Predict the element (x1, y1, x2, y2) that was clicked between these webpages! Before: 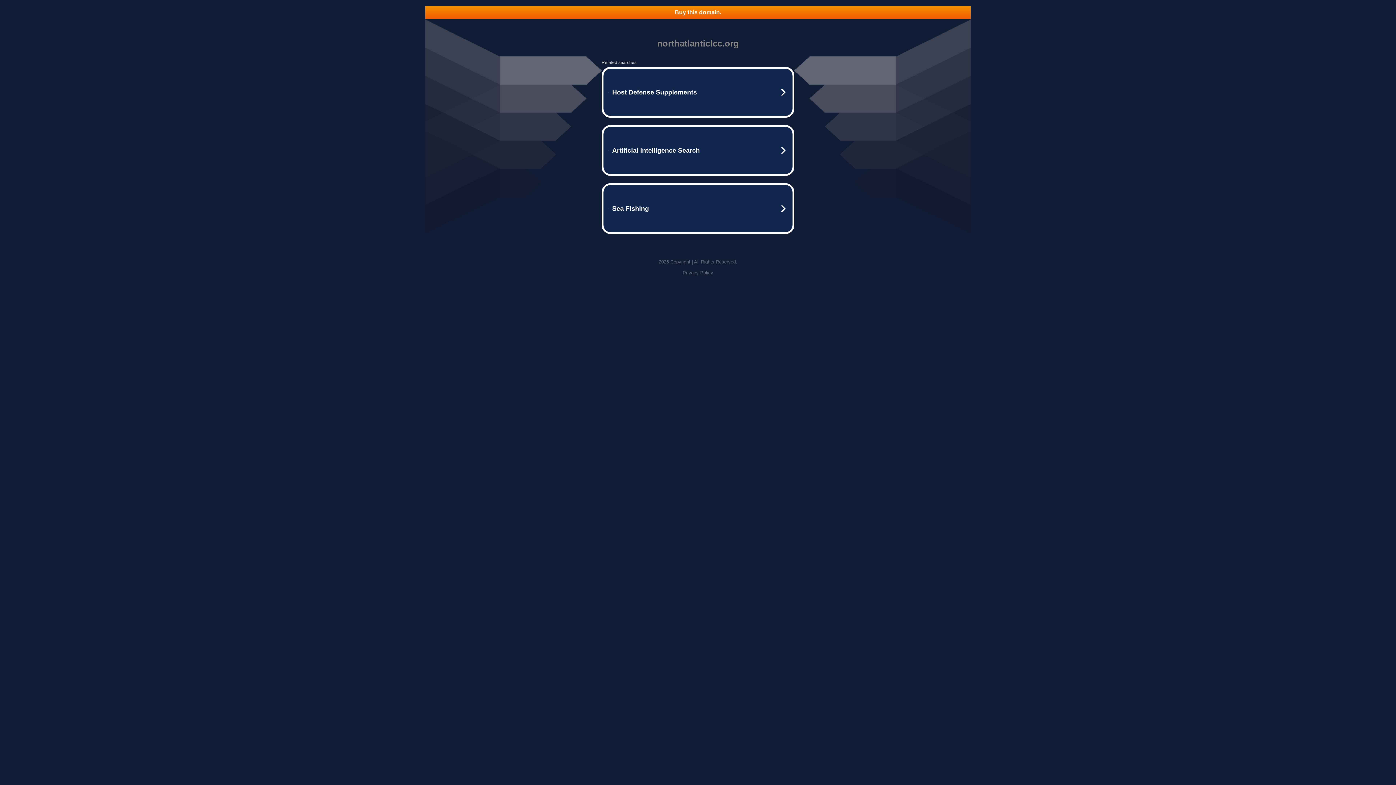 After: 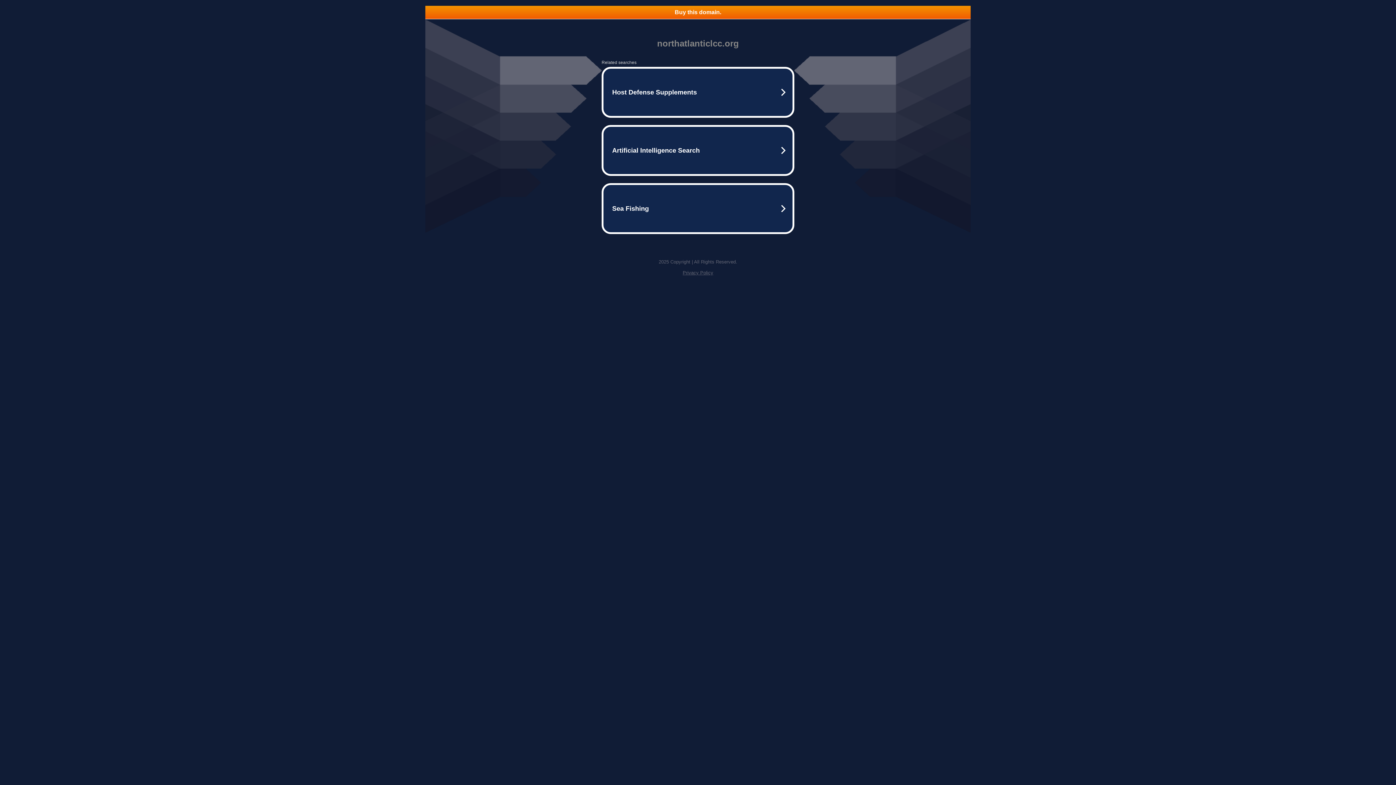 Action: label: Buy this domain. bbox: (425, 5, 970, 18)